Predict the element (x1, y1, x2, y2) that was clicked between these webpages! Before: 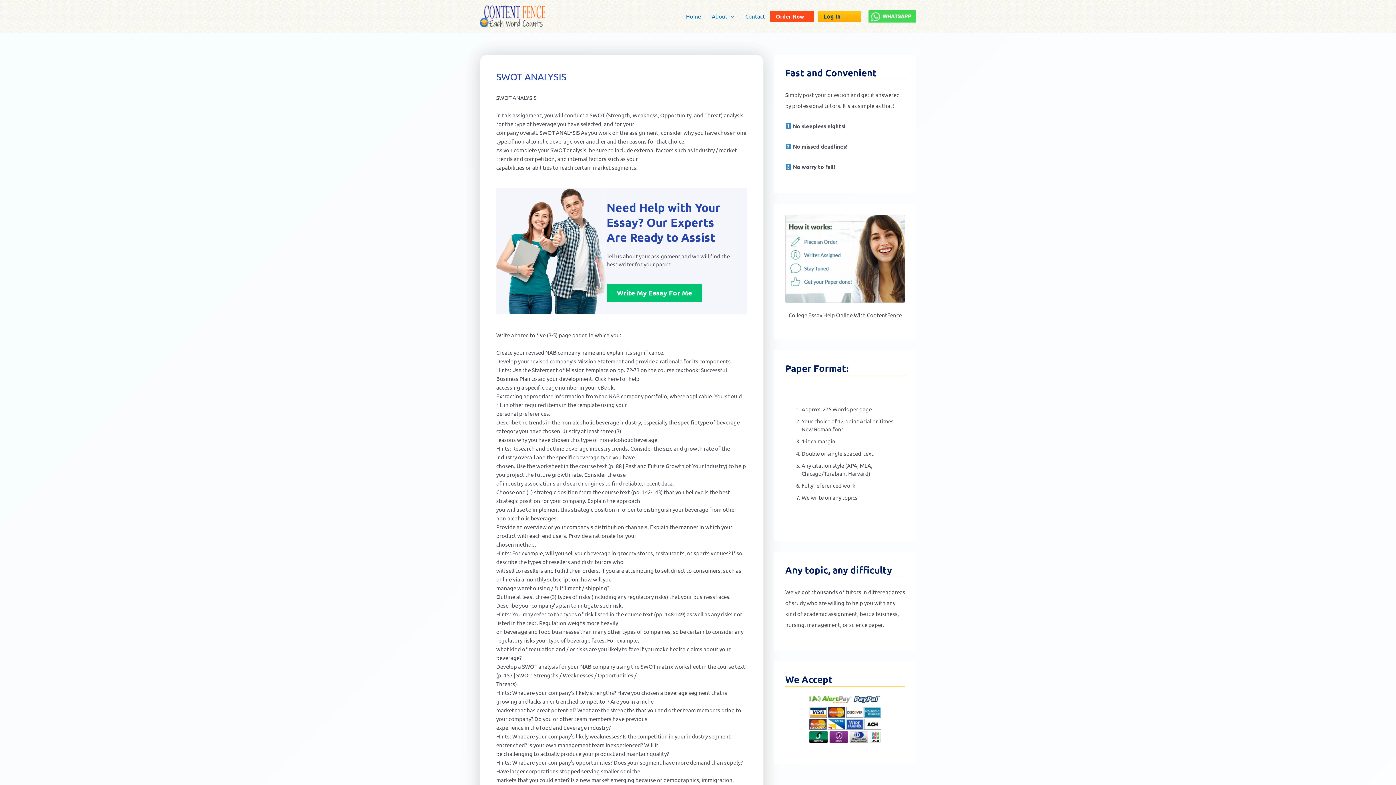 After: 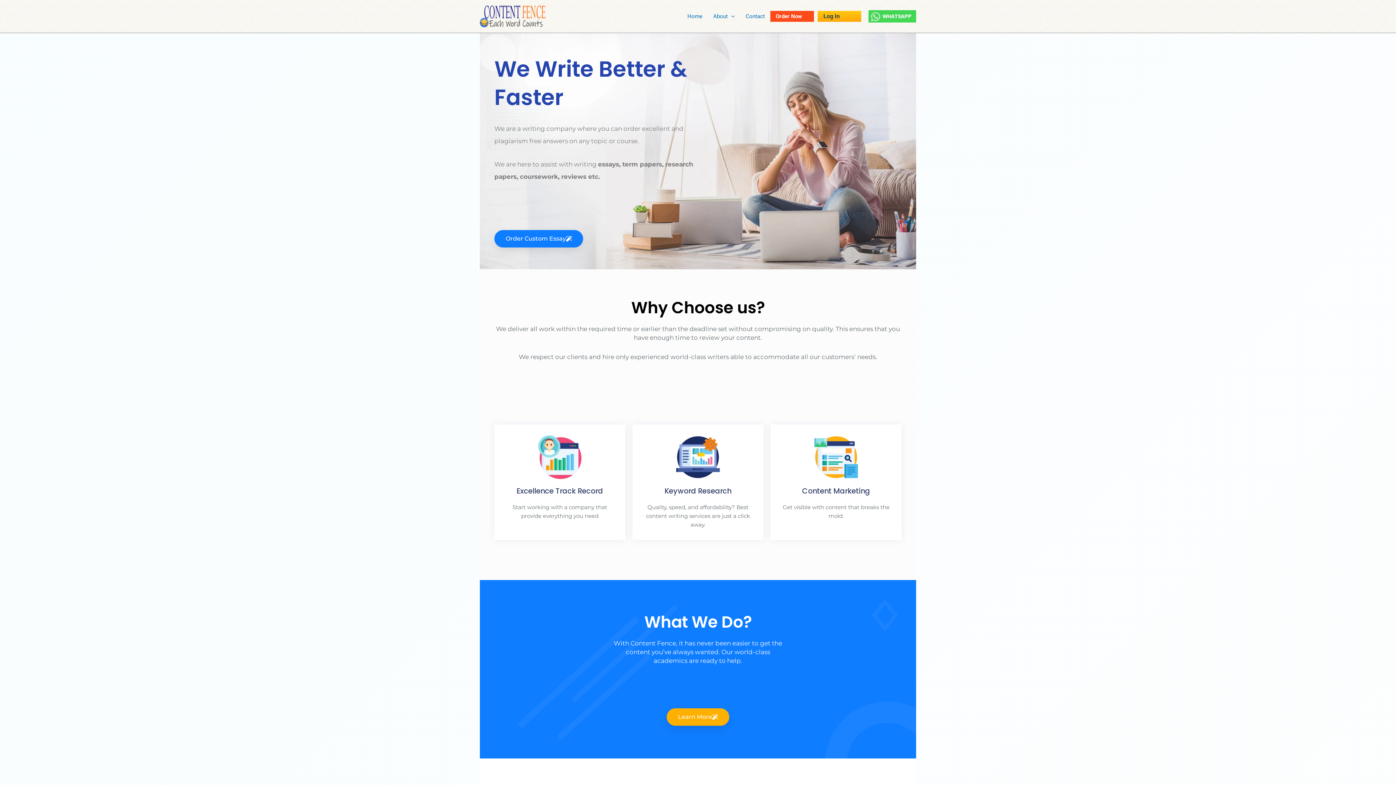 Action: bbox: (480, 11, 545, 18)